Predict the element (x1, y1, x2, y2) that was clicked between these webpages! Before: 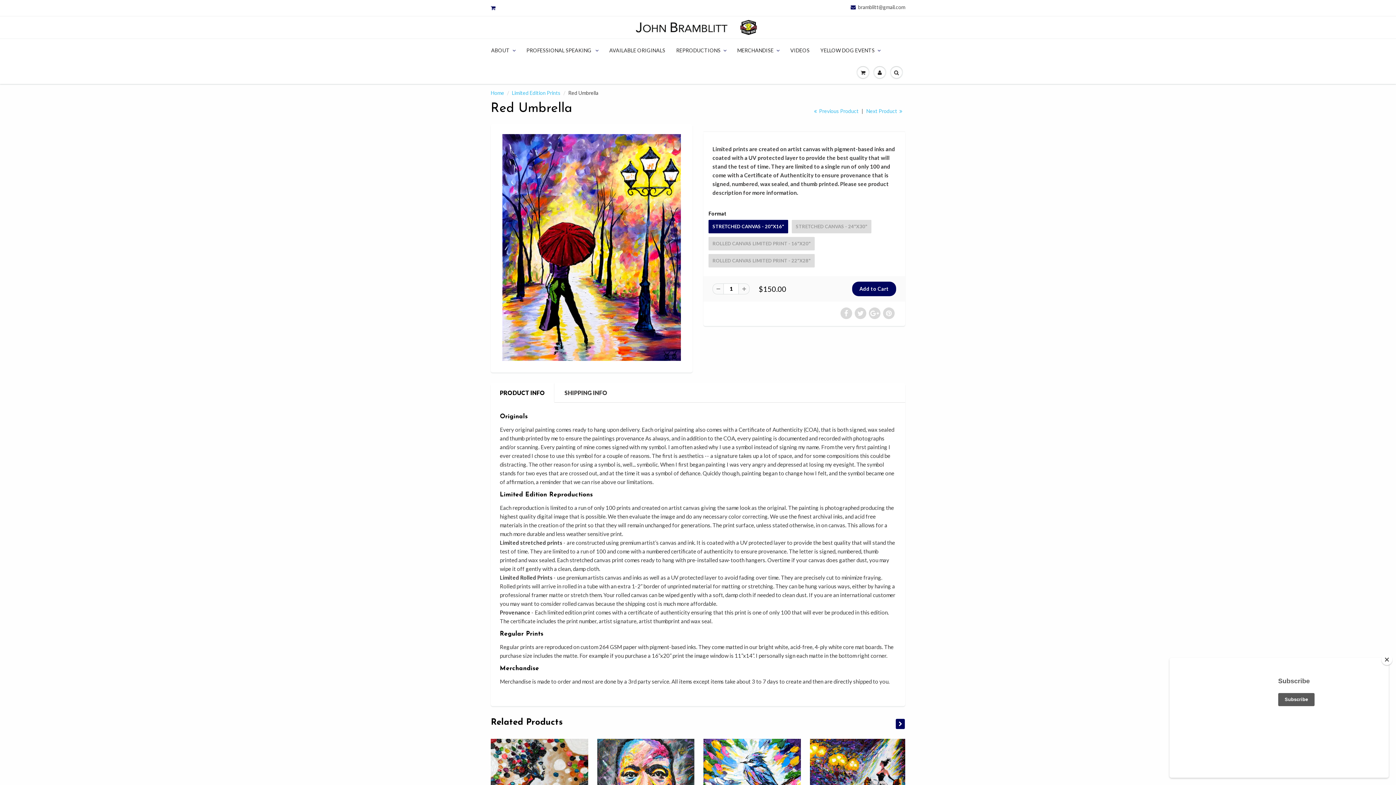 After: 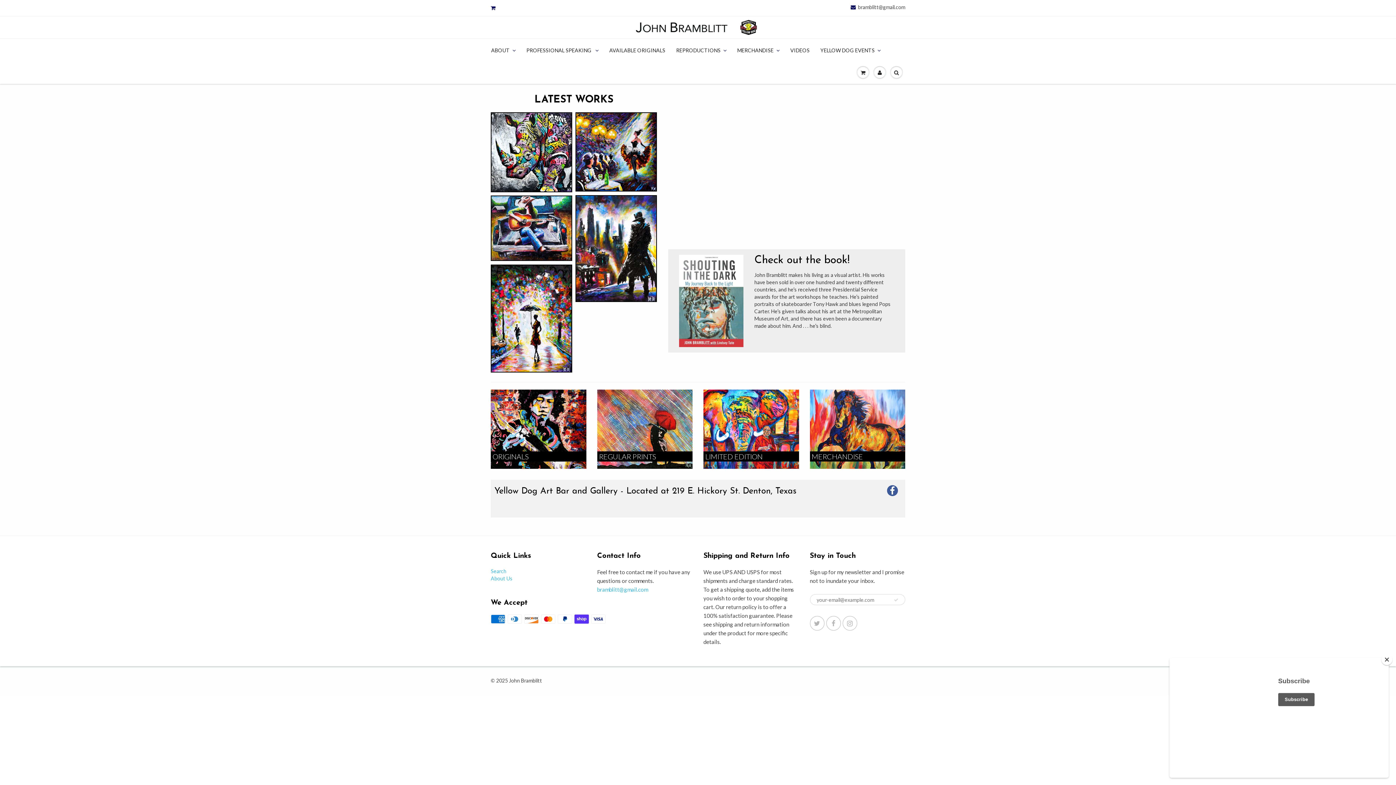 Action: bbox: (490, 89, 504, 95) label: Home